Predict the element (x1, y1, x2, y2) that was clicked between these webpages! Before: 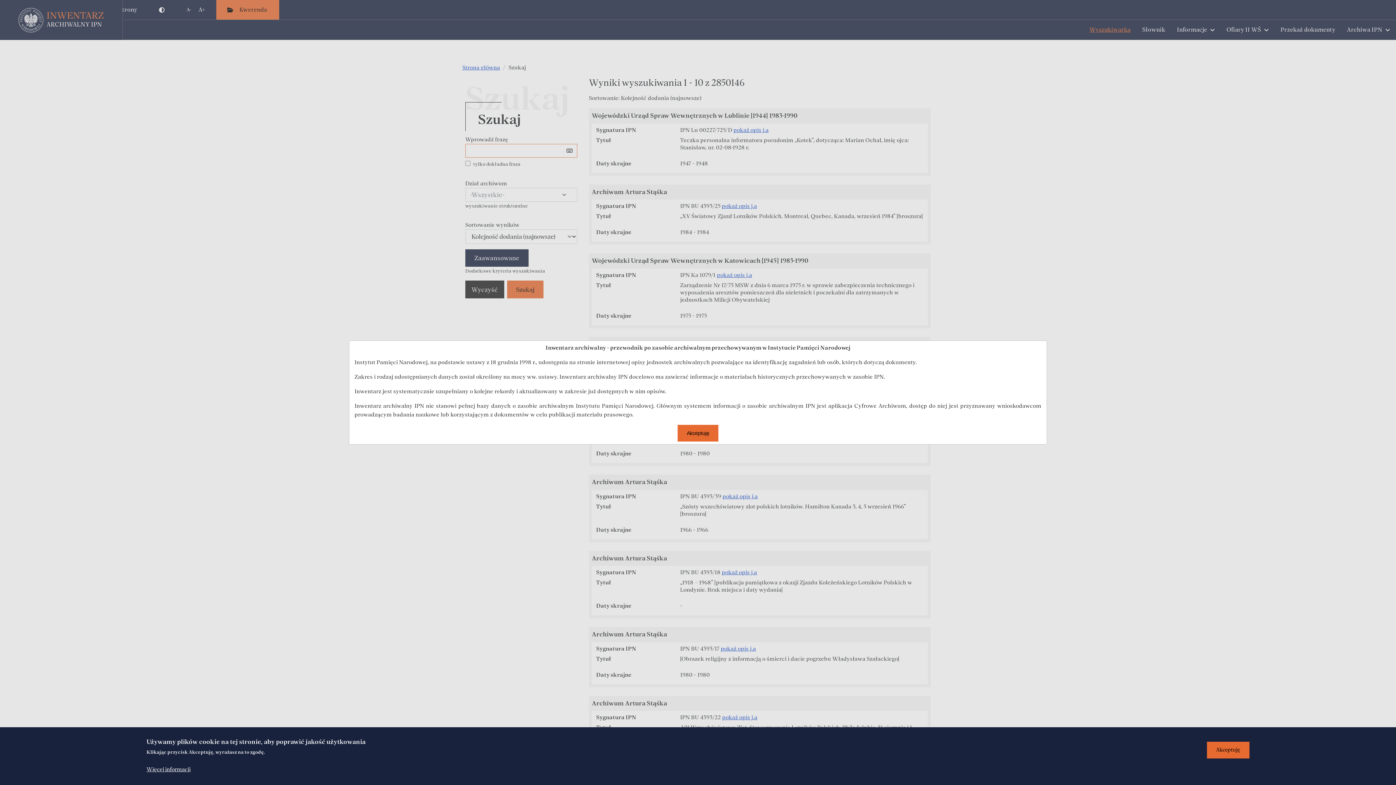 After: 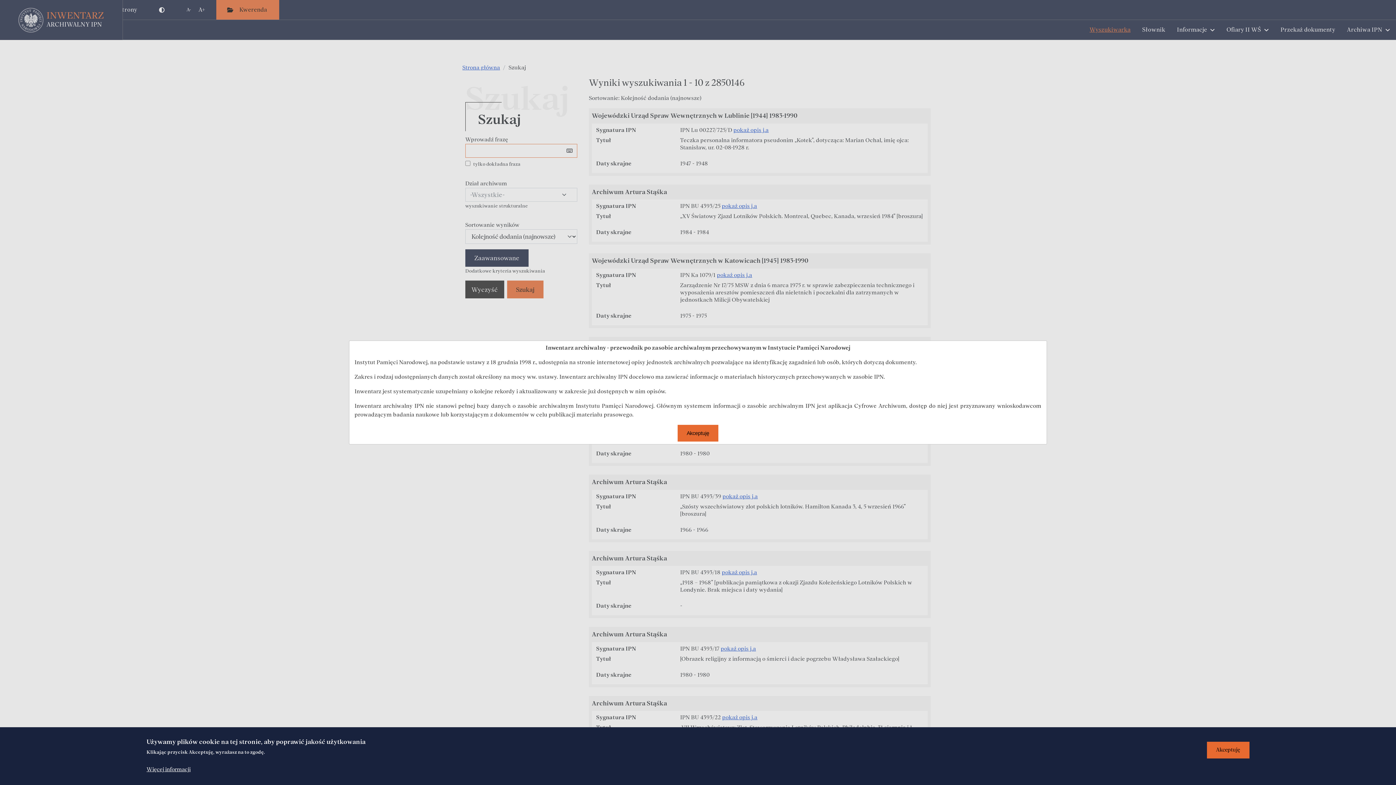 Action: bbox: (146, 765, 190, 774) label: Więcej informacji